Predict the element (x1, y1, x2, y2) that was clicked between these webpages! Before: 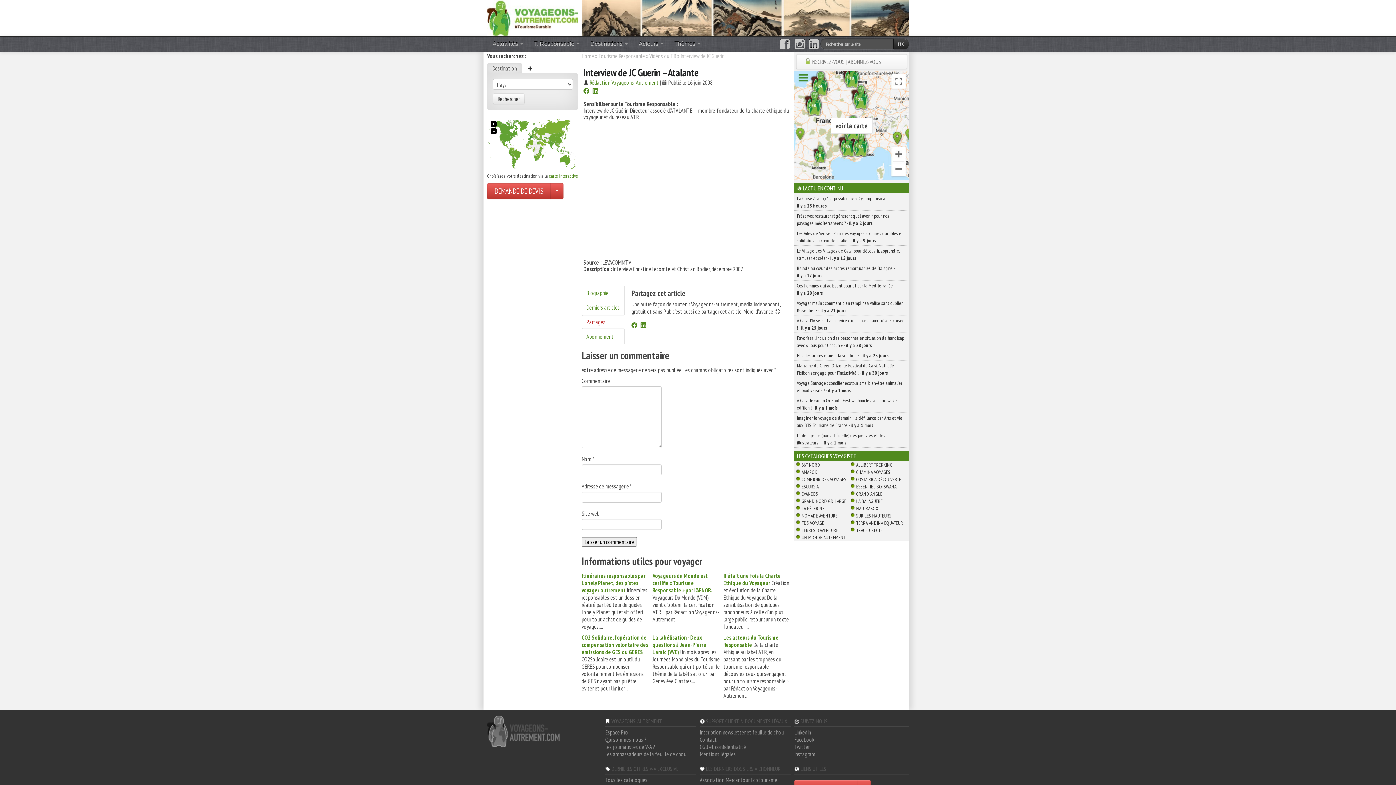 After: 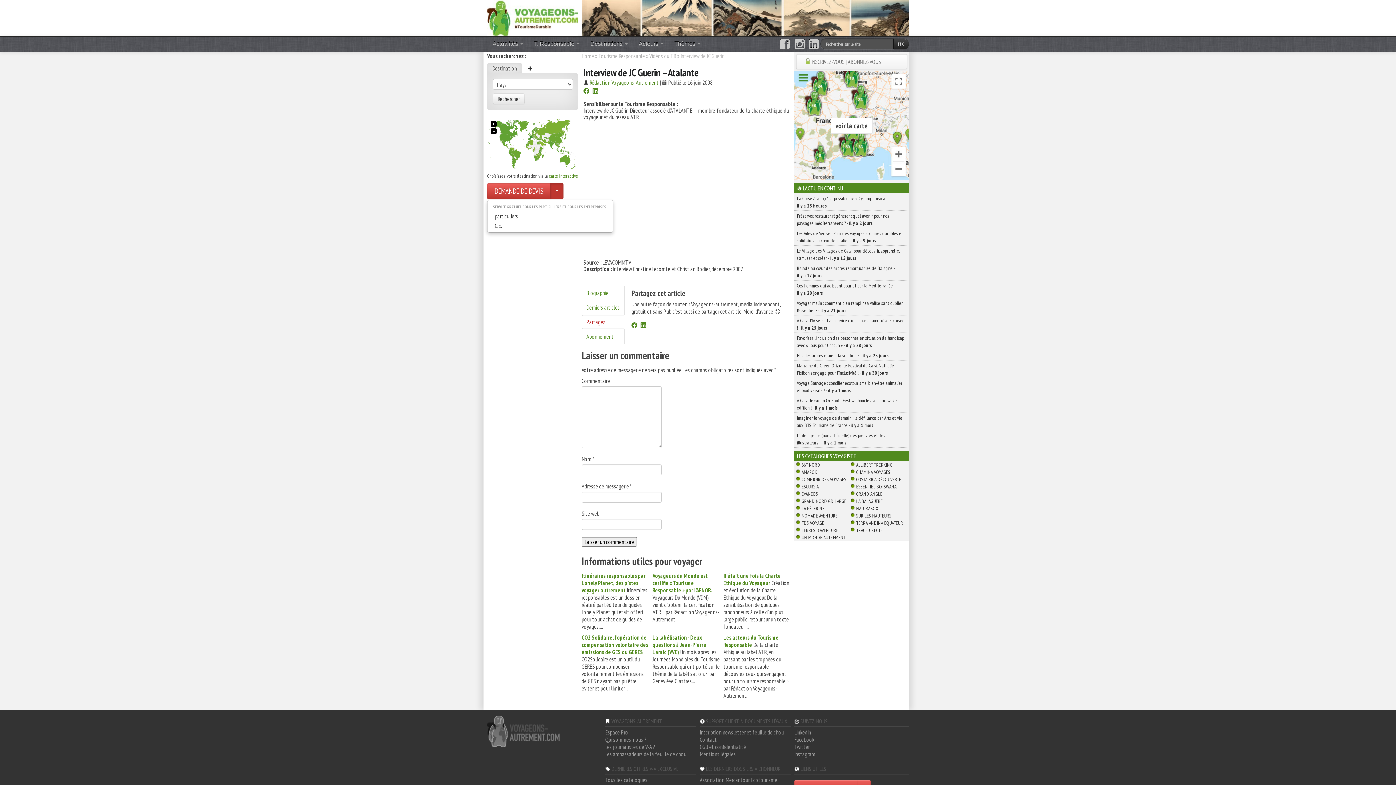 Action: label: Choisir votre demande particulier/entreprise bbox: (550, 183, 563, 199)